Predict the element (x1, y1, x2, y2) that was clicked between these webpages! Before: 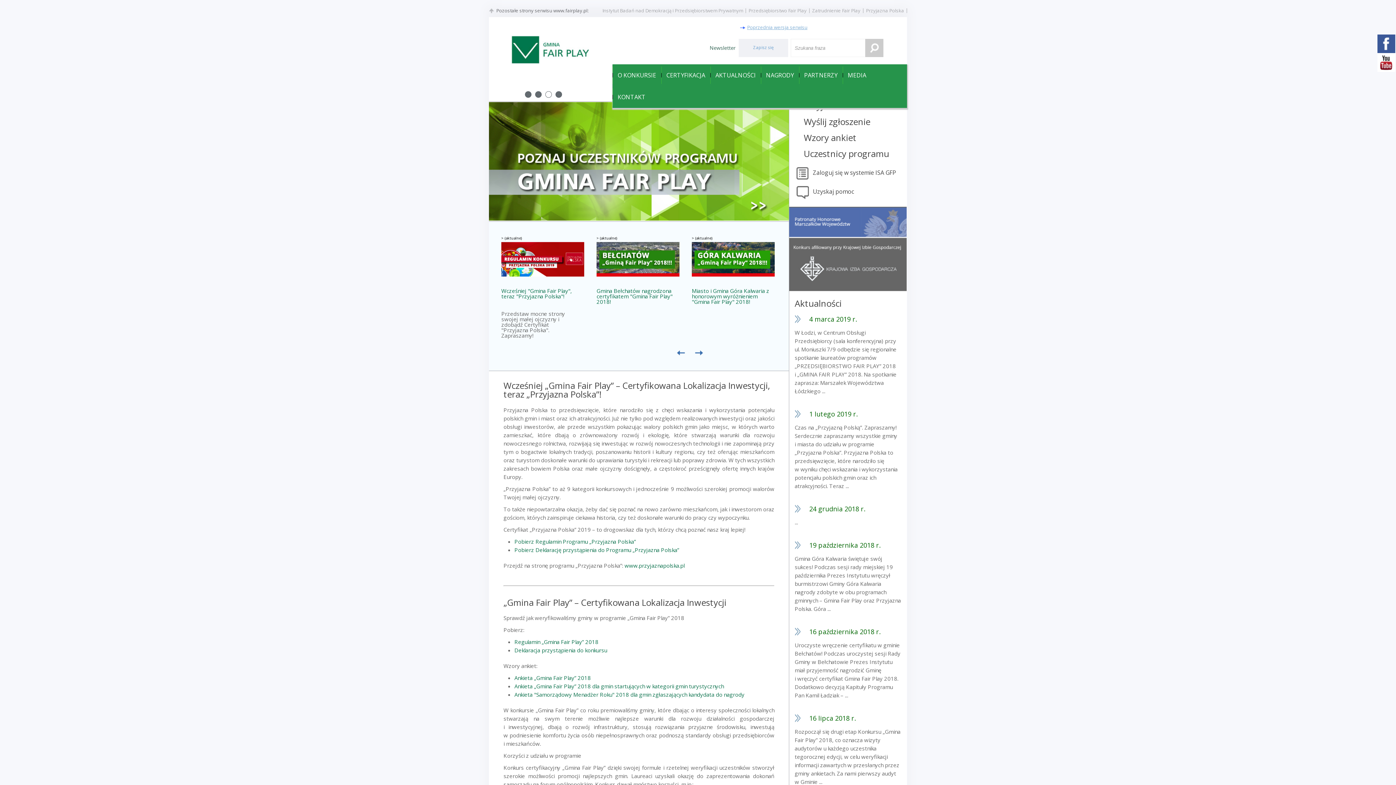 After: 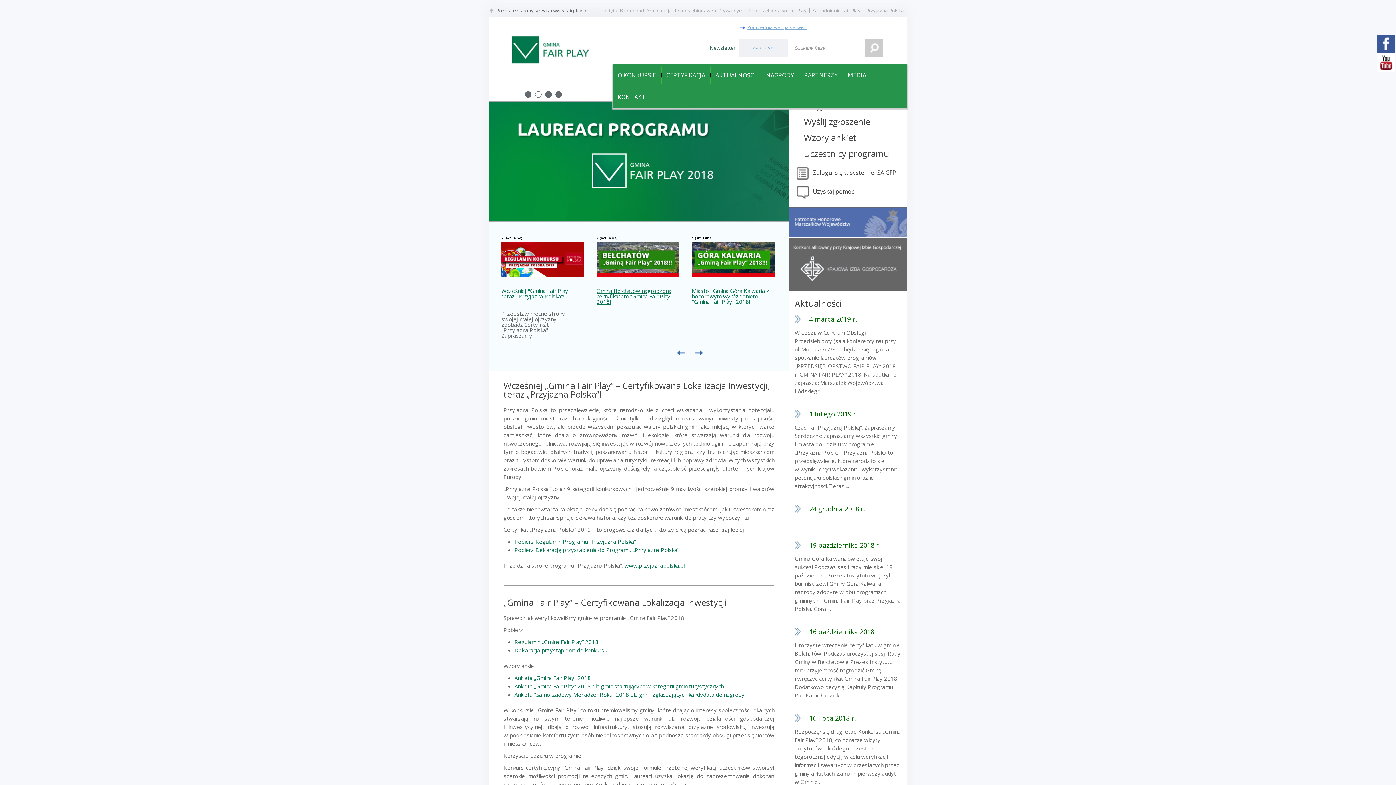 Action: label: Gmina Bełchatów nagrodzona certyfikatem "Gmina Fair Play" 2018! bbox: (596, 288, 679, 304)